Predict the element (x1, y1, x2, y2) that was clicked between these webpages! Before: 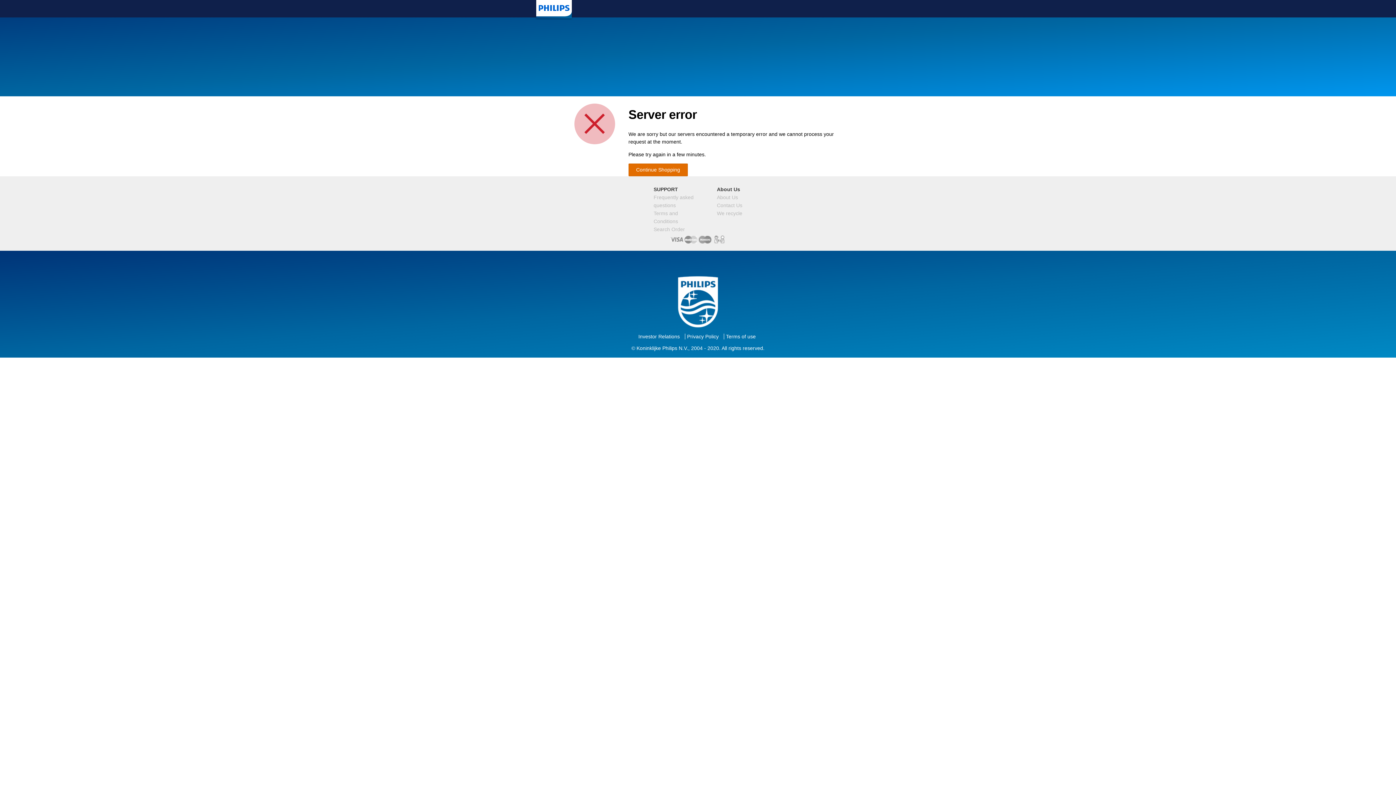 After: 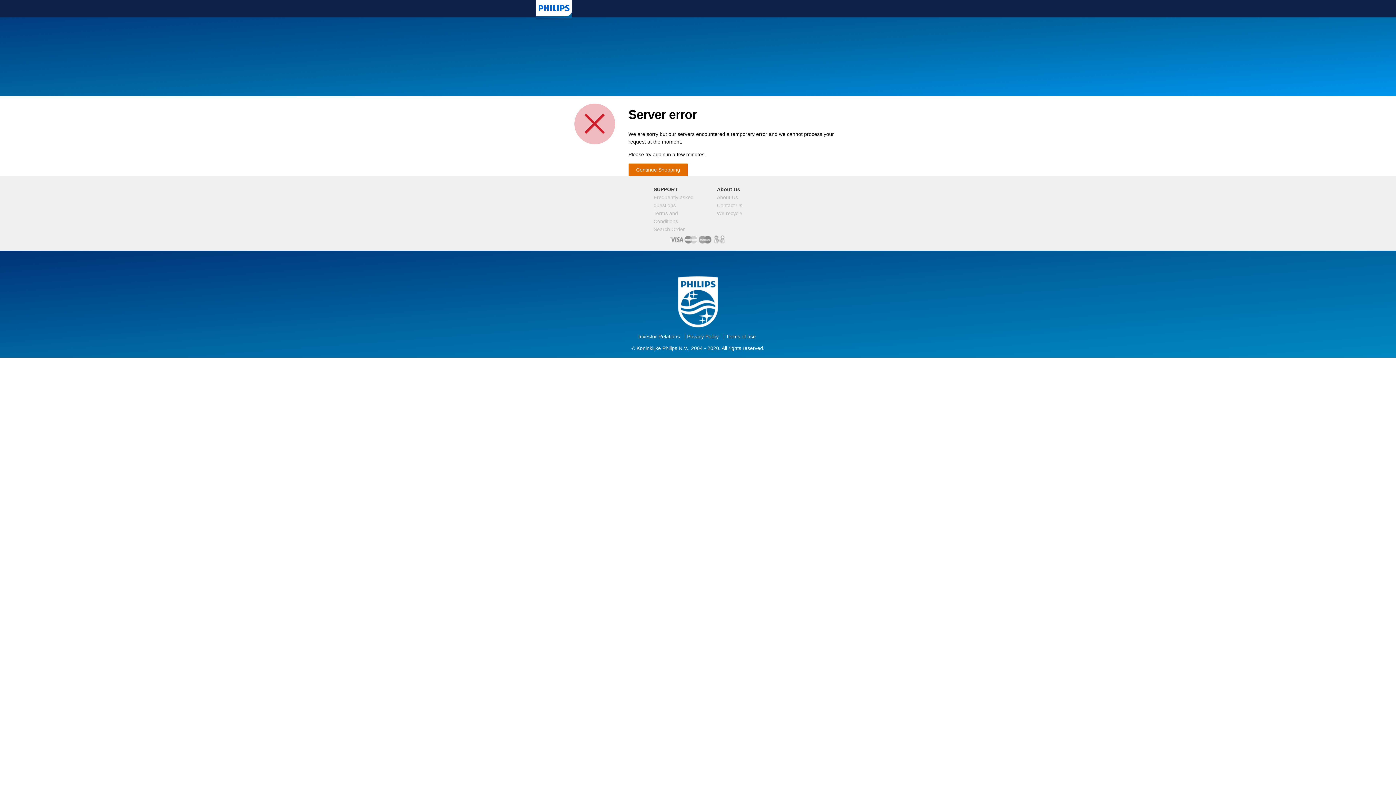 Action: label: Search Order bbox: (653, 226, 685, 232)